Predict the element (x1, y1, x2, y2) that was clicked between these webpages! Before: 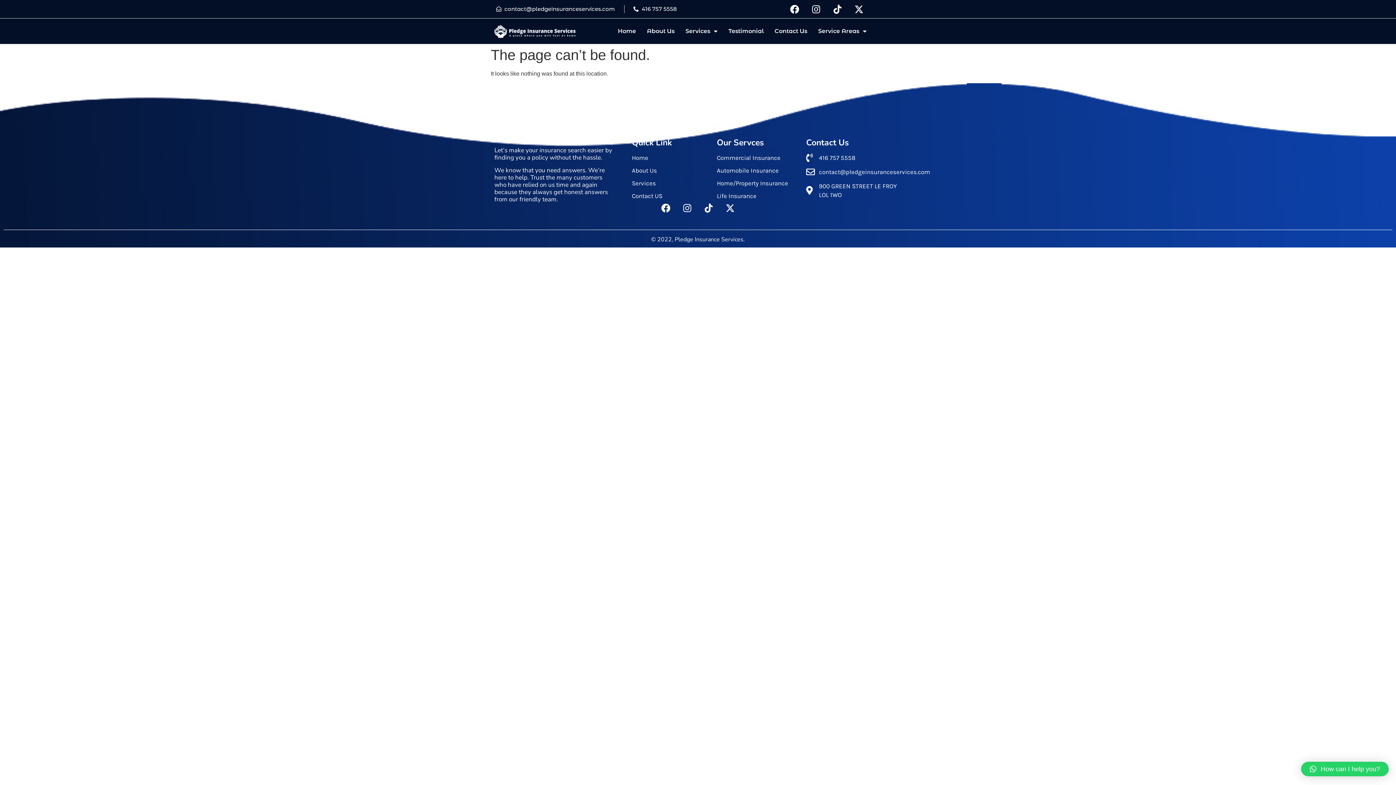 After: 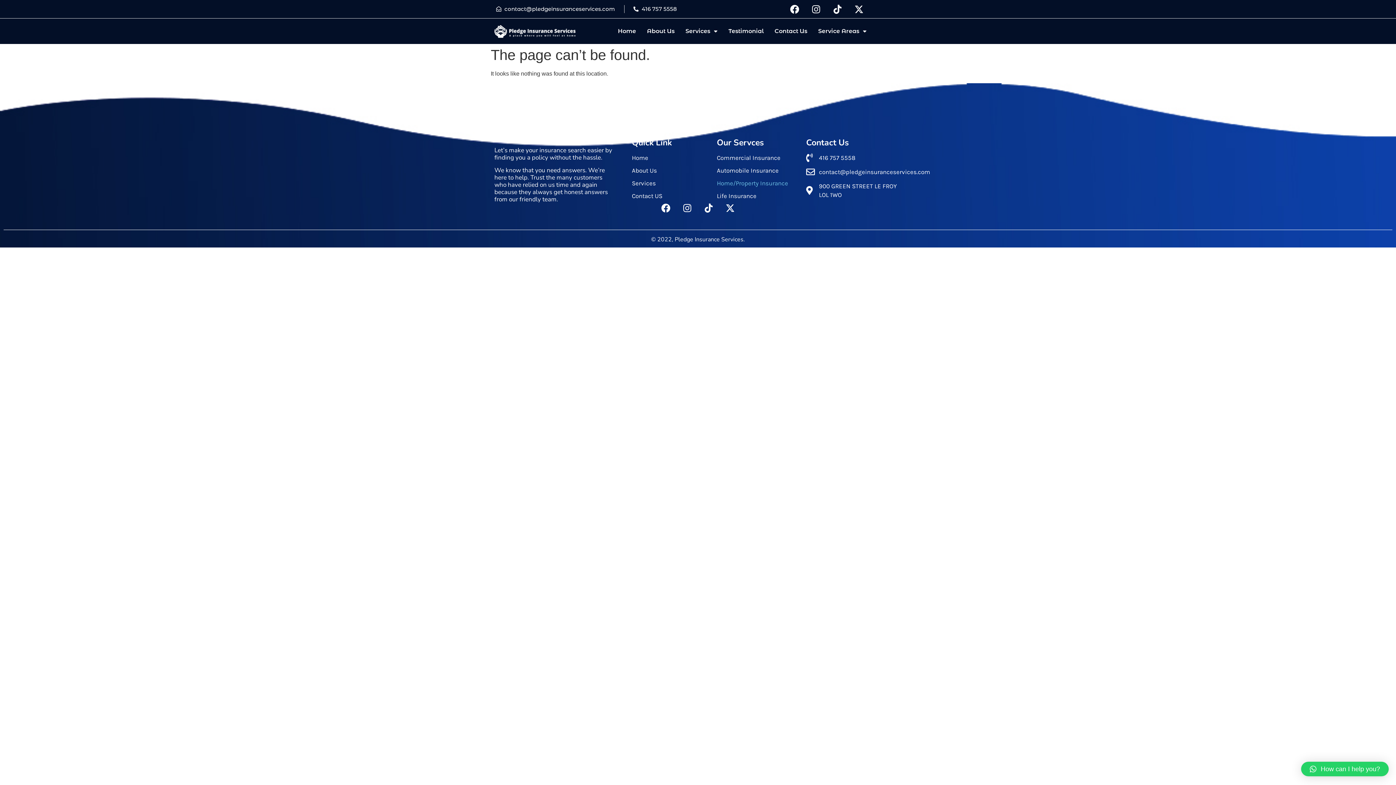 Action: label: Home/Property Insurance bbox: (717, 179, 799, 188)